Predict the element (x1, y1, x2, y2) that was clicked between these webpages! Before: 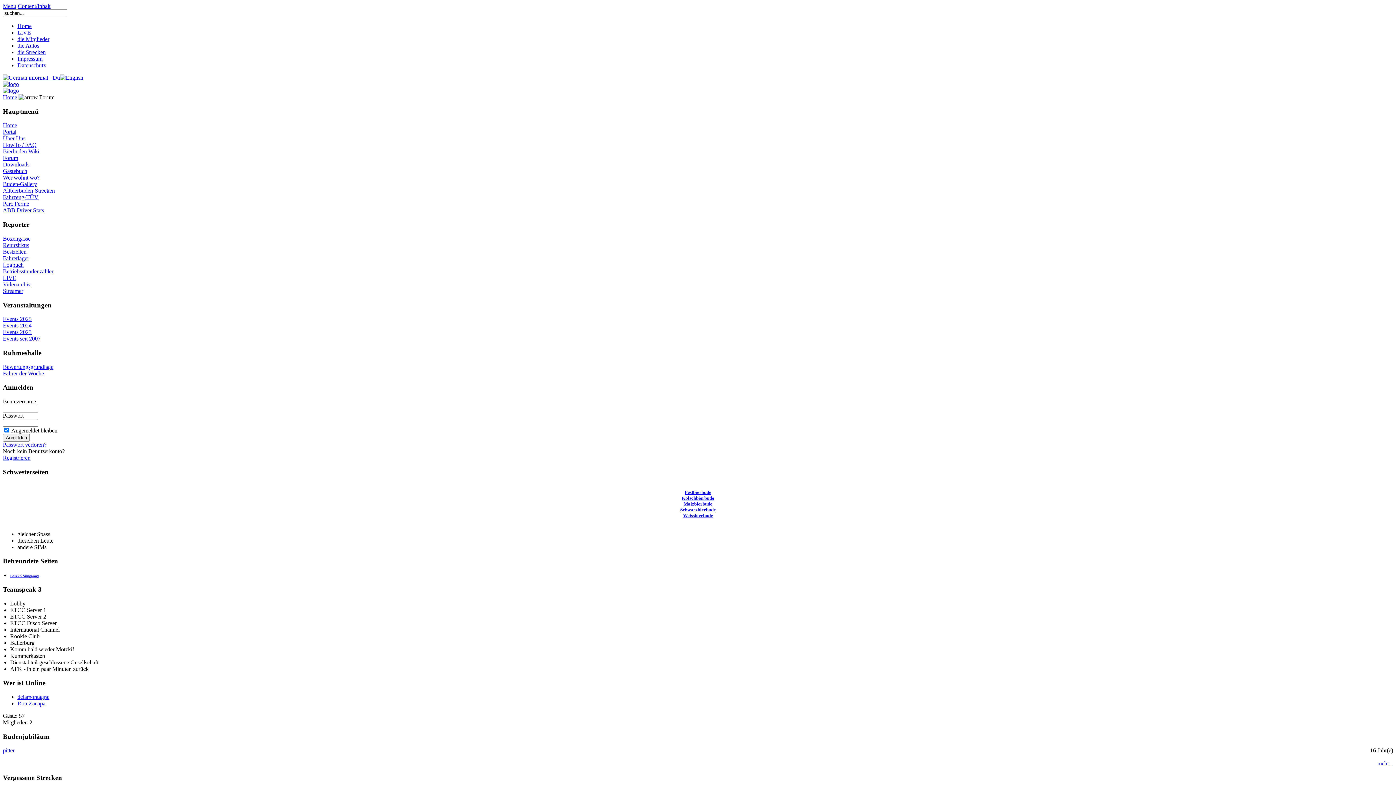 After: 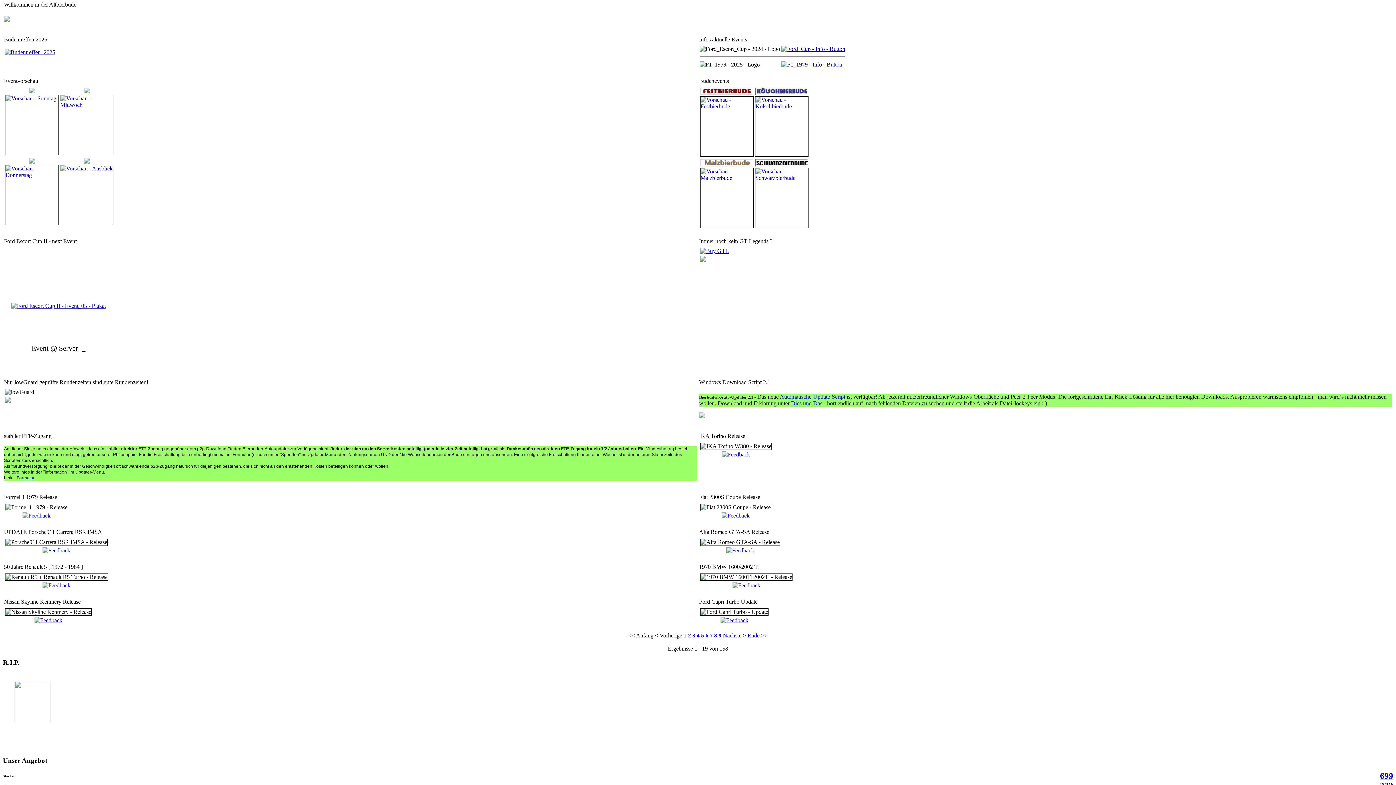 Action: bbox: (17, 2, 50, 9) label: Content/Inhalt